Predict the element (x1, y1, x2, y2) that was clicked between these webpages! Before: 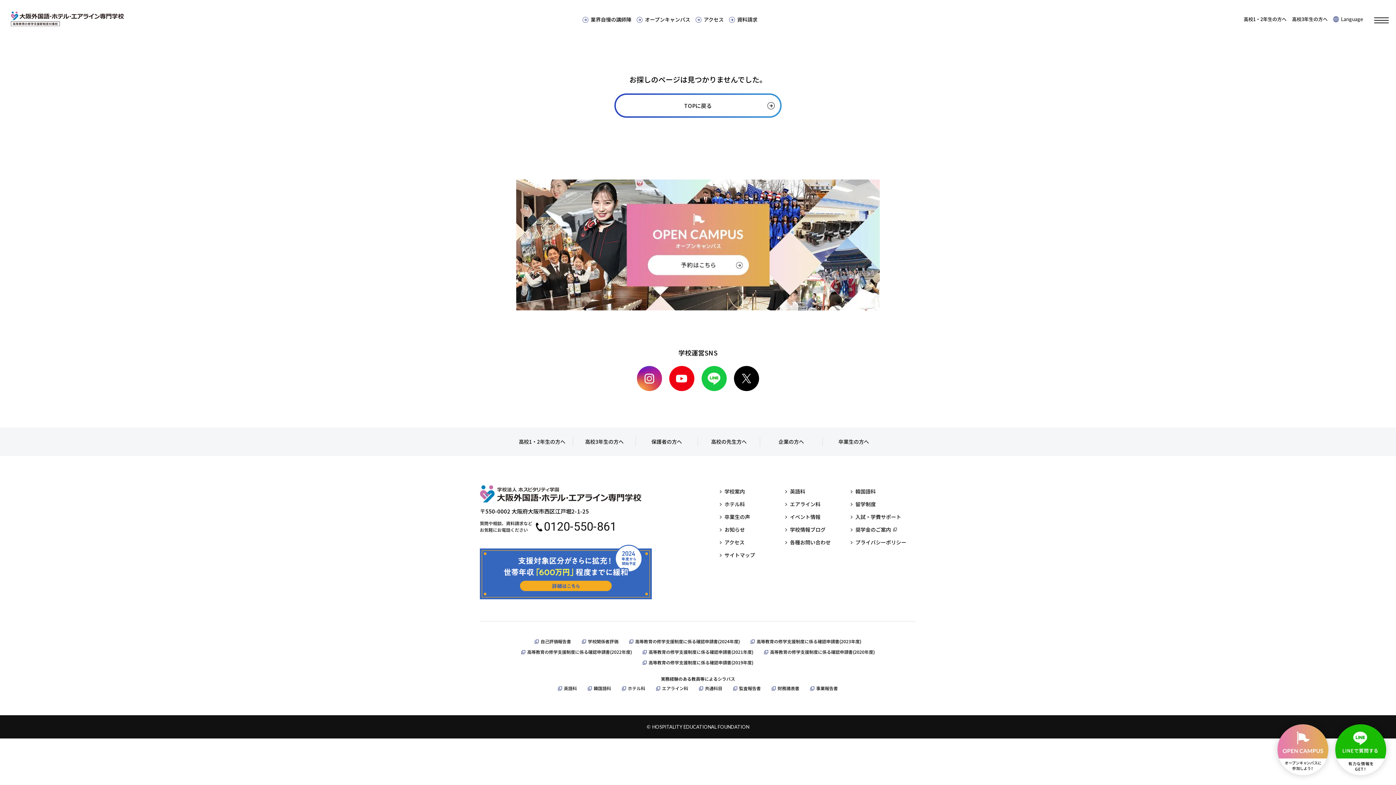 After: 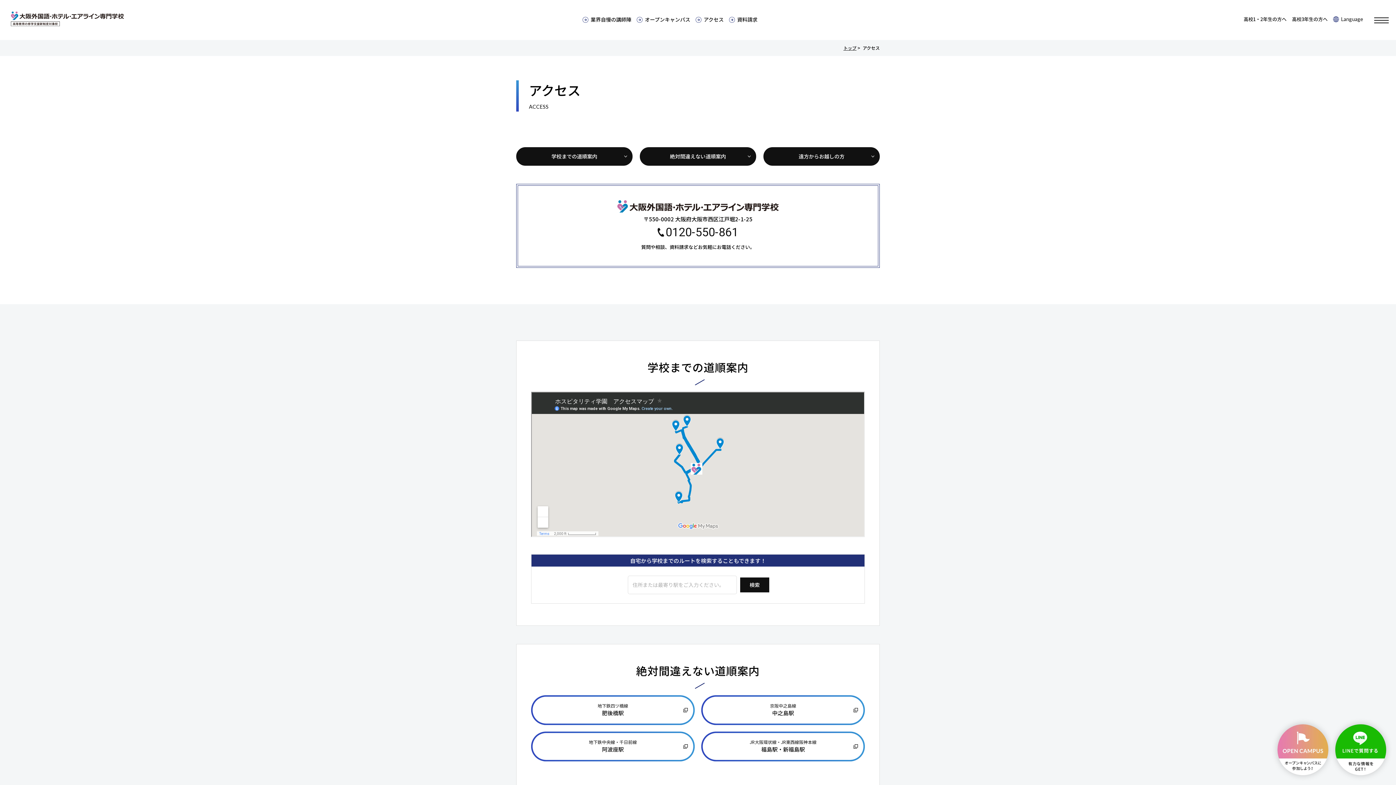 Action: label: アクセス bbox: (695, 15, 723, 24)